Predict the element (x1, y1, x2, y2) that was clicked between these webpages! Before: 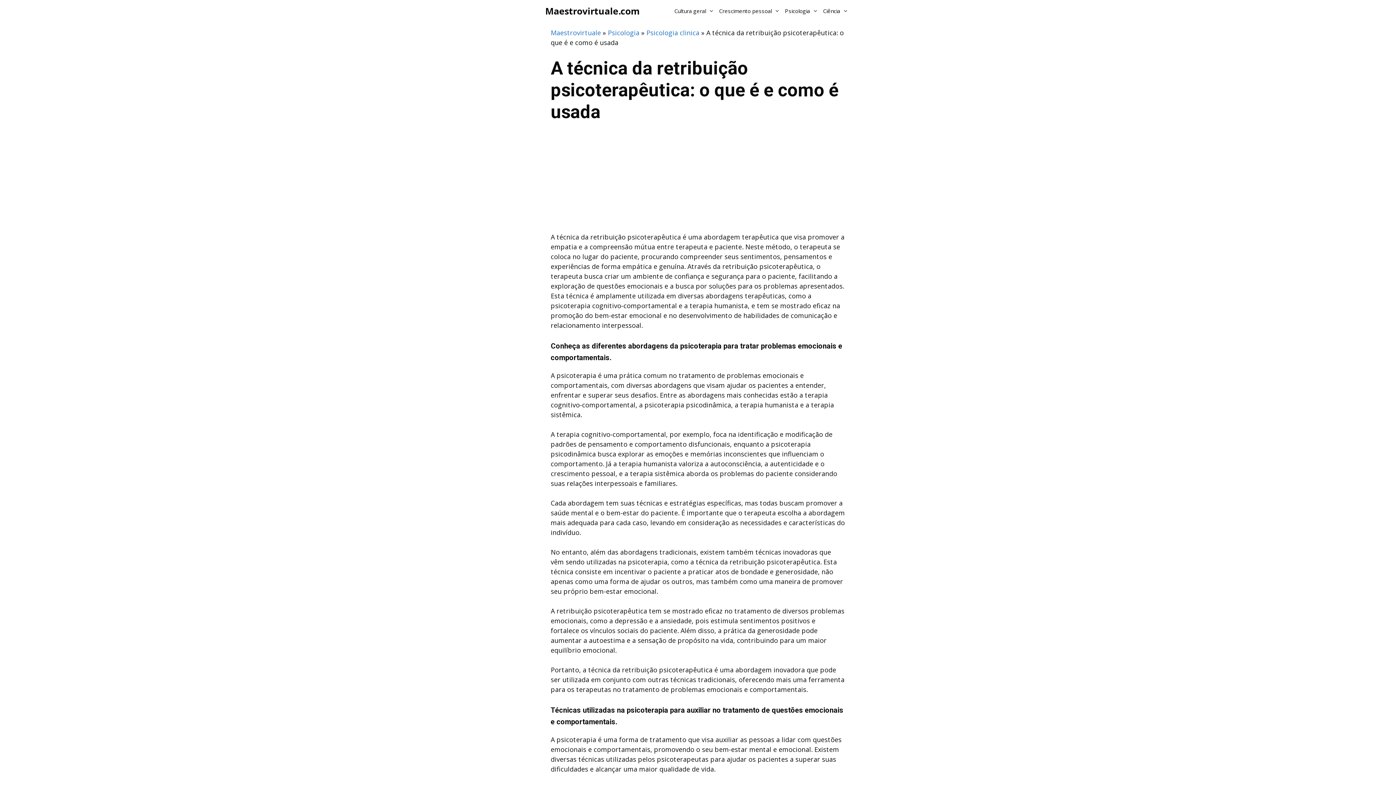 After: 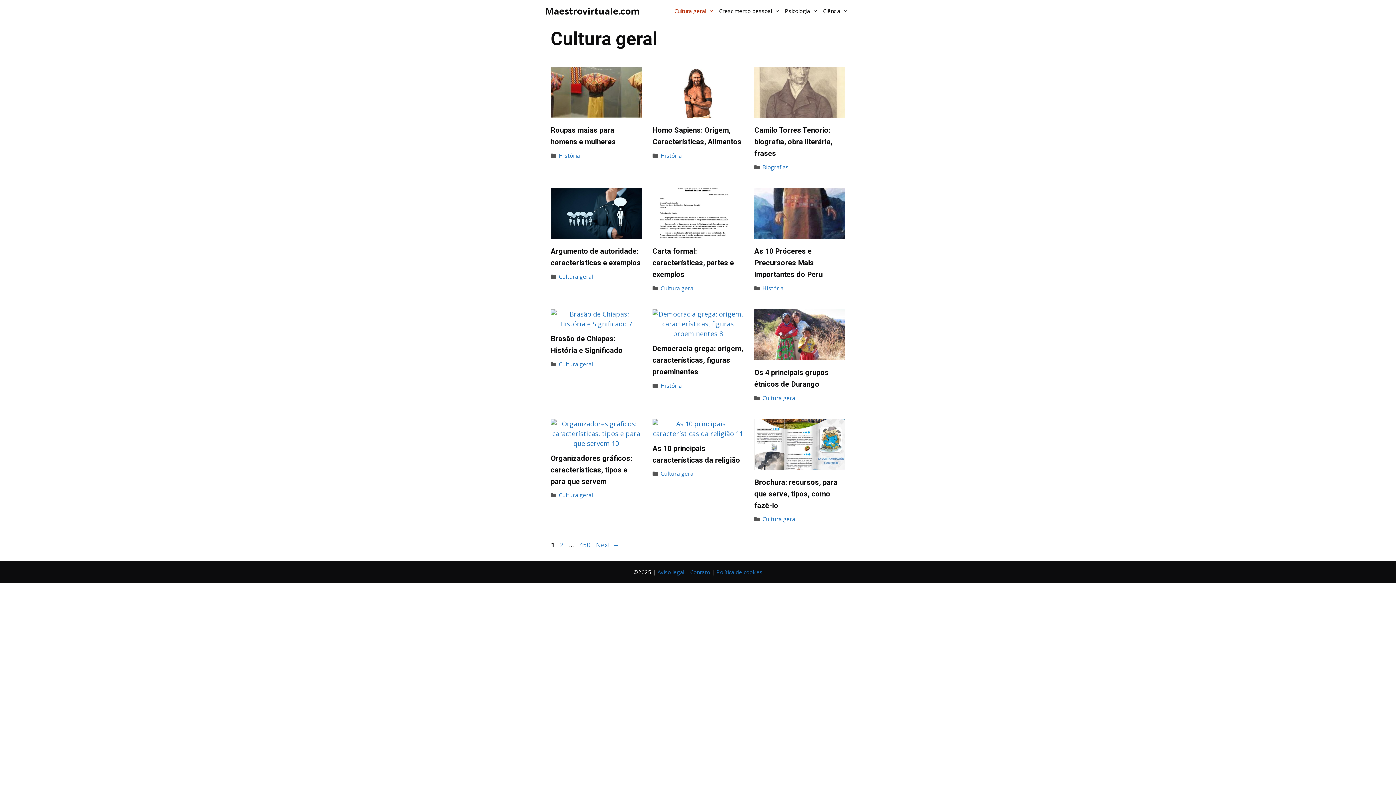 Action: bbox: (672, 0, 716, 21) label: Cultura geral